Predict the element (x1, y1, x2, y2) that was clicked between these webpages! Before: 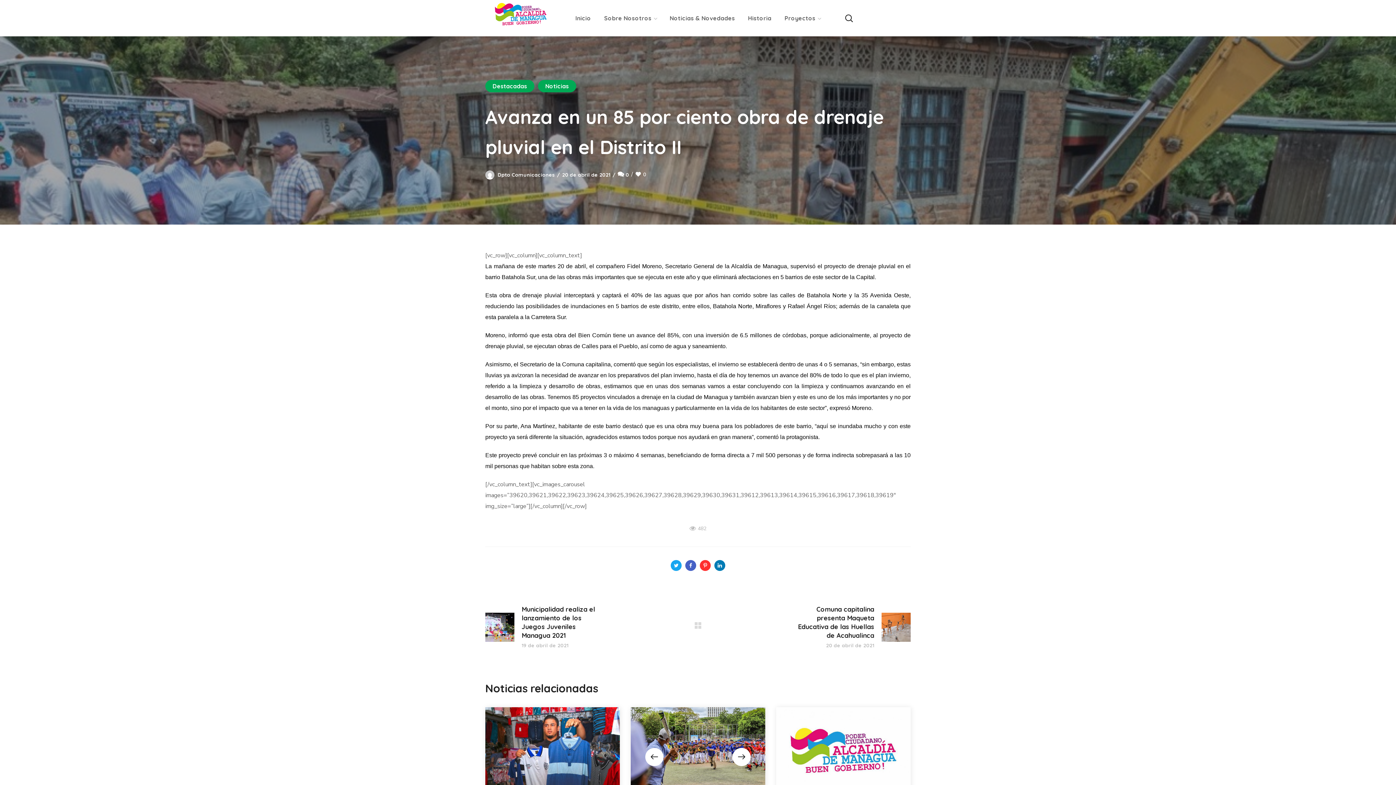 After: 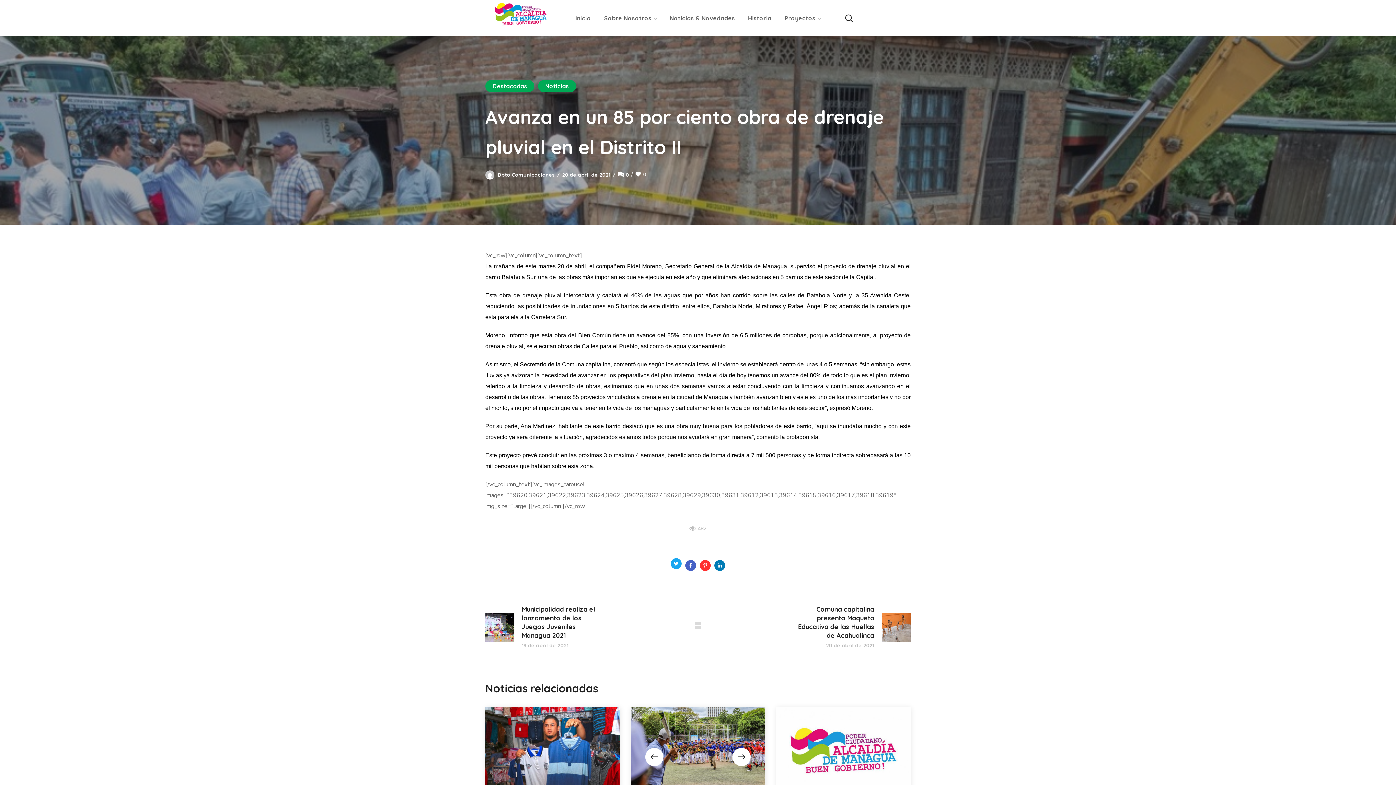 Action: bbox: (670, 560, 681, 571)